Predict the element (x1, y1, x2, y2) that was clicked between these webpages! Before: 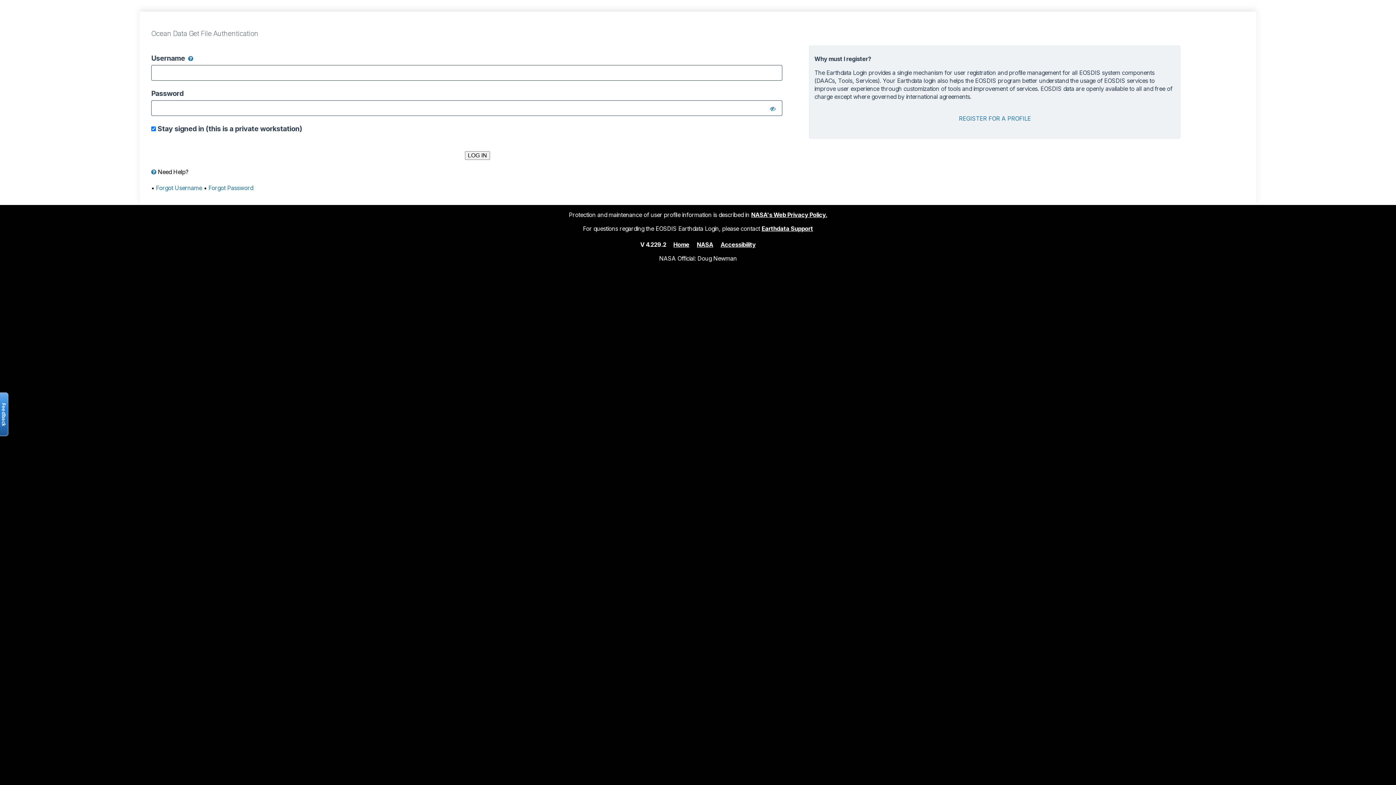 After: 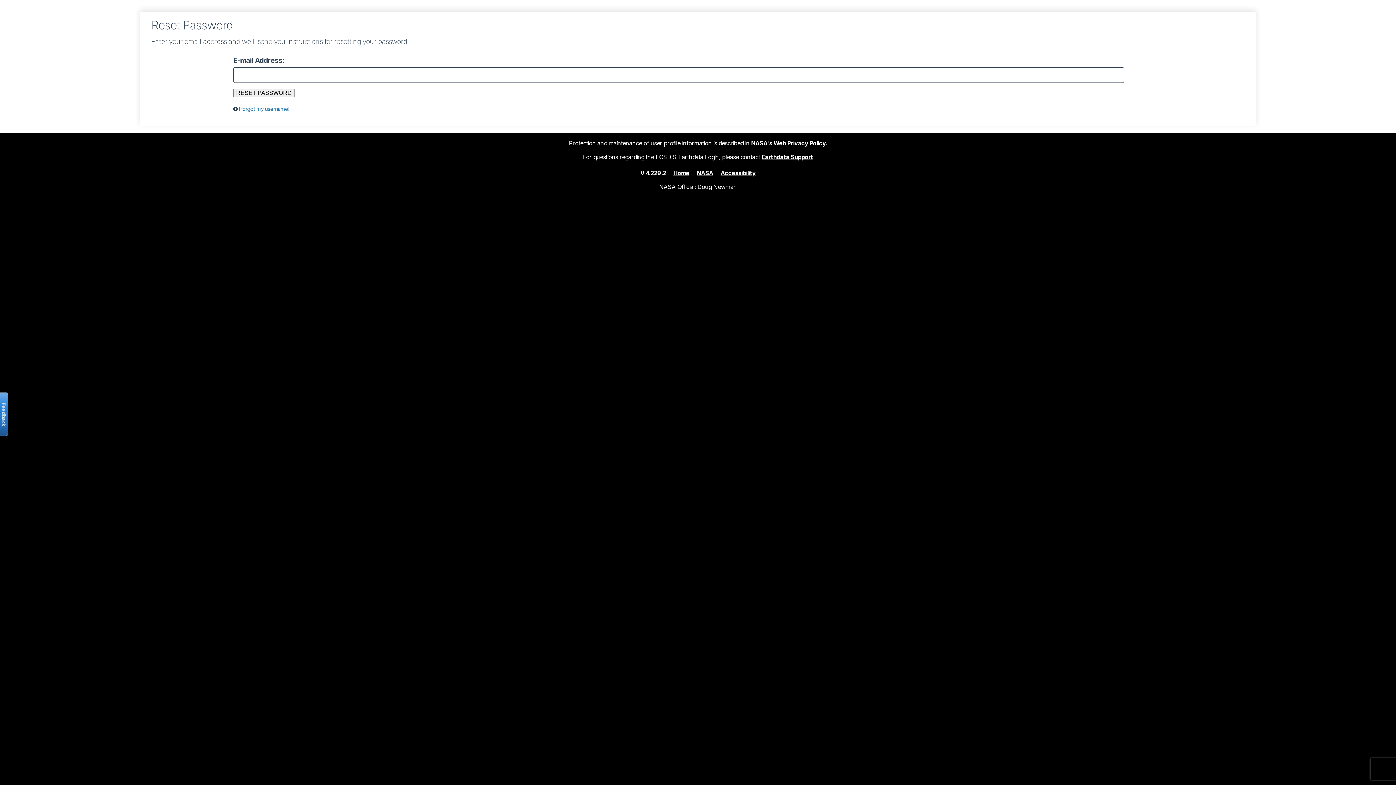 Action: bbox: (208, 184, 253, 191) label: Forgot Password